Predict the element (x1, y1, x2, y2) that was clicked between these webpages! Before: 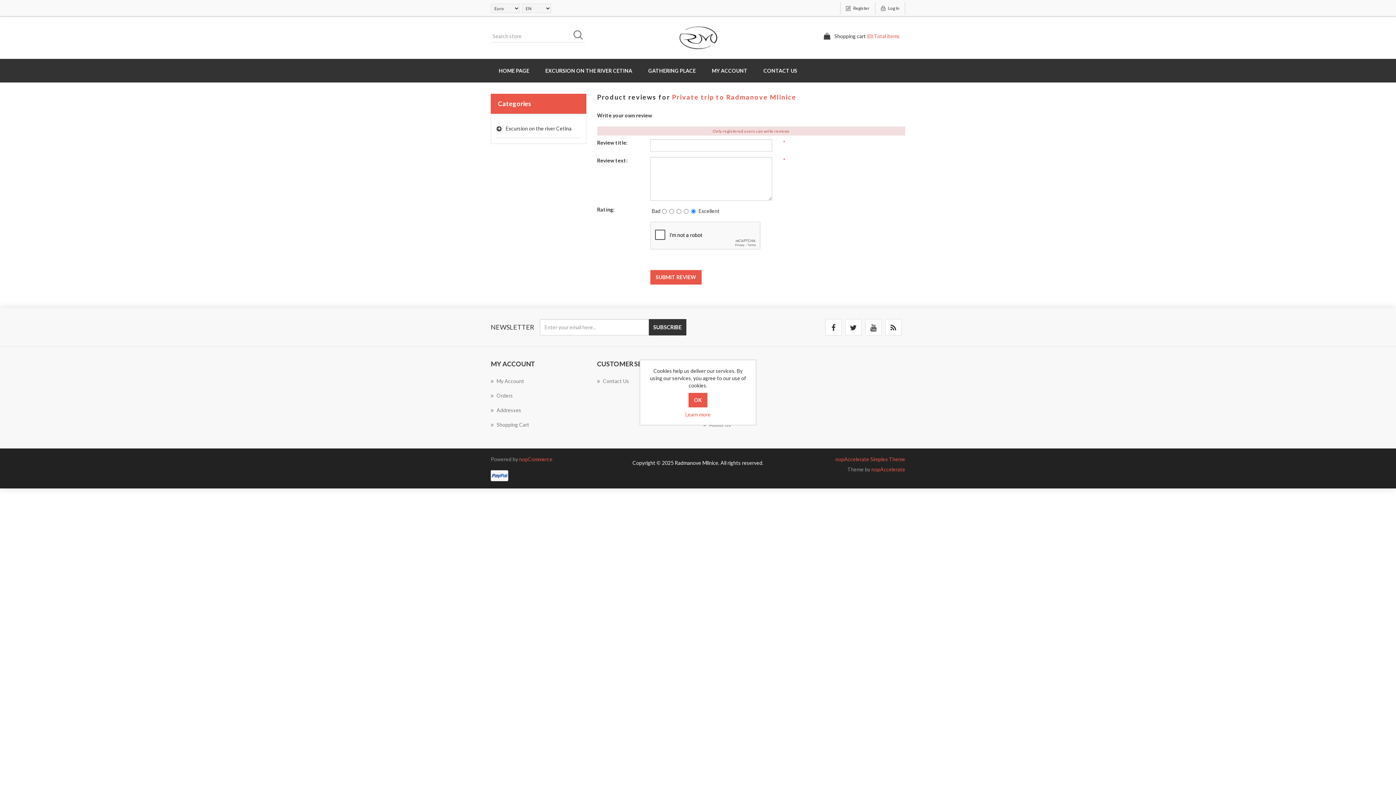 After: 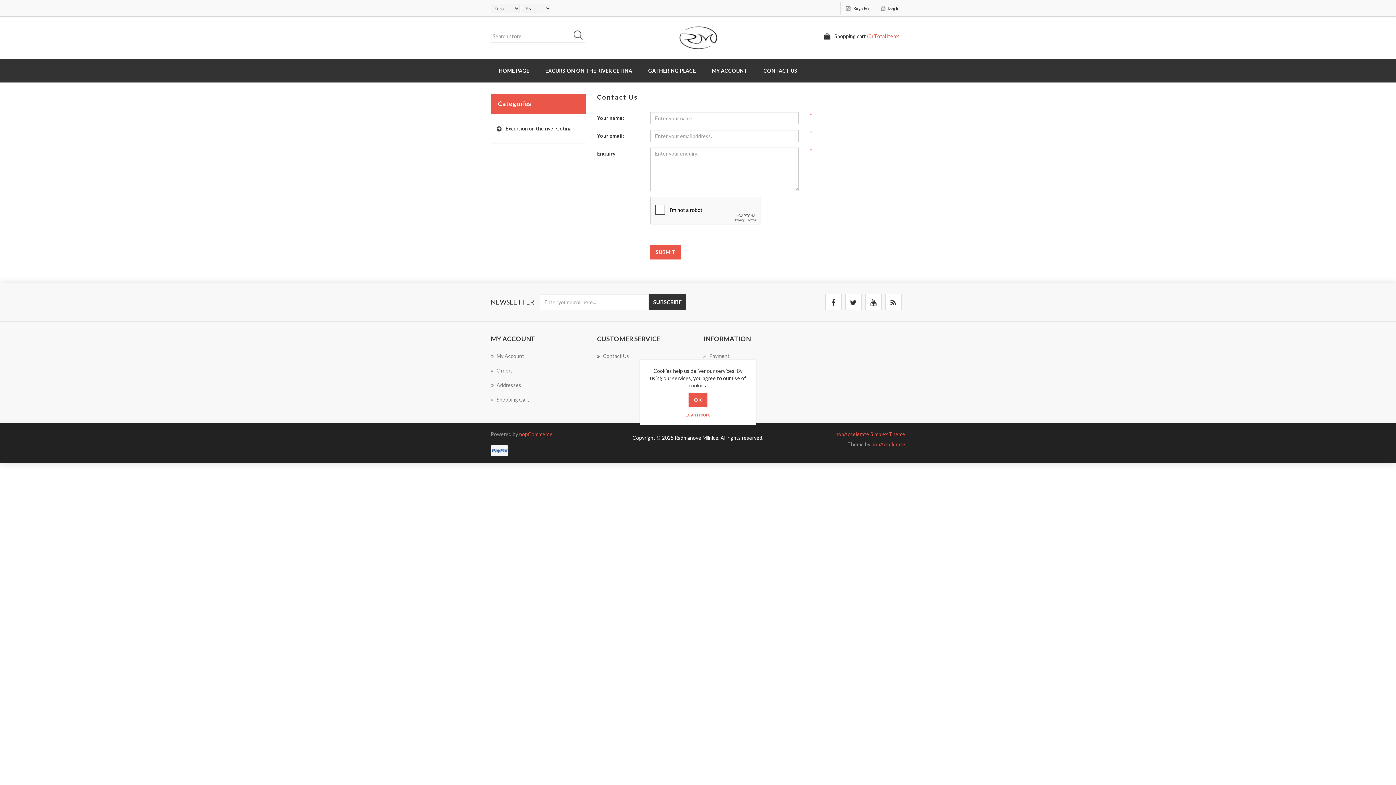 Action: label: Contact Us bbox: (597, 377, 629, 385)